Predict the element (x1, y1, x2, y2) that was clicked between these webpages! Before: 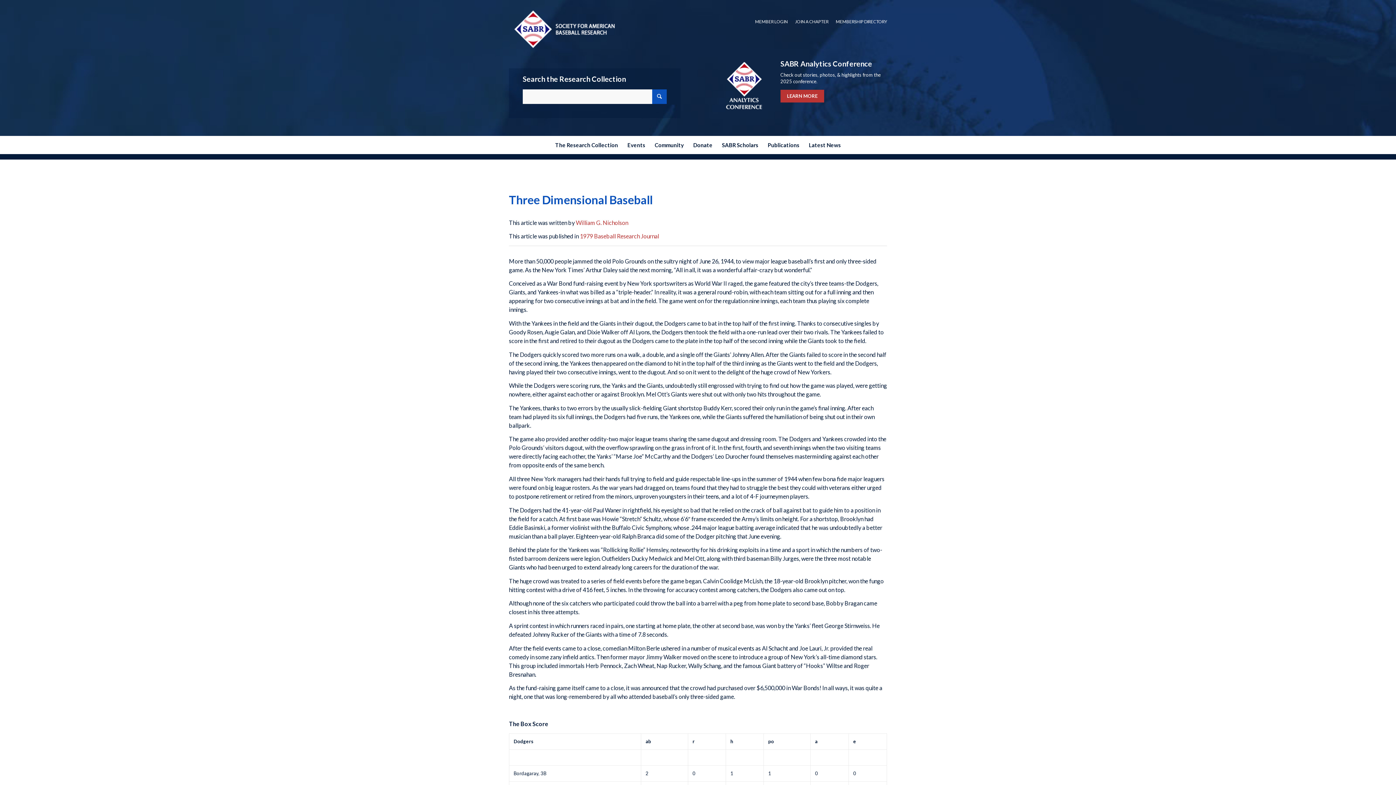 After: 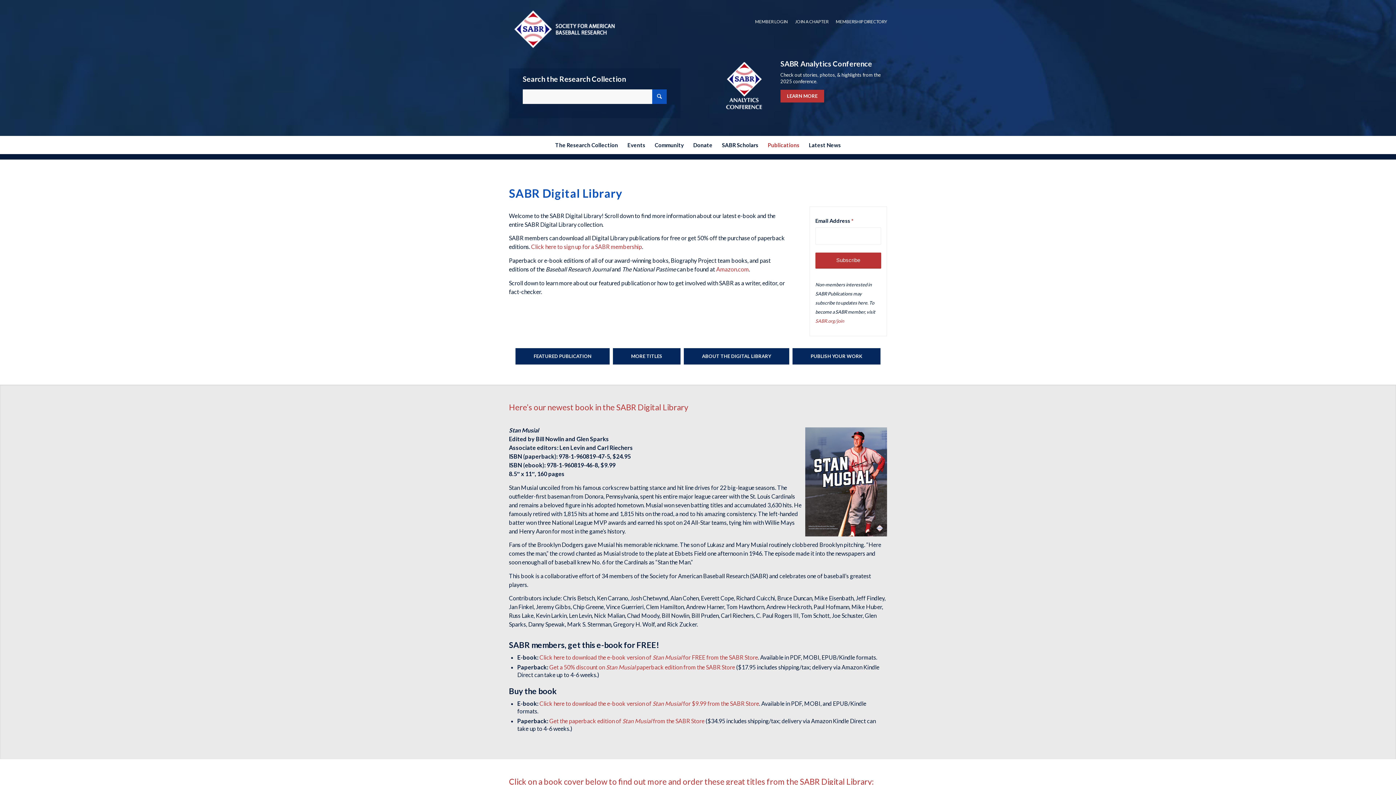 Action: label: Publications bbox: (763, 136, 804, 154)